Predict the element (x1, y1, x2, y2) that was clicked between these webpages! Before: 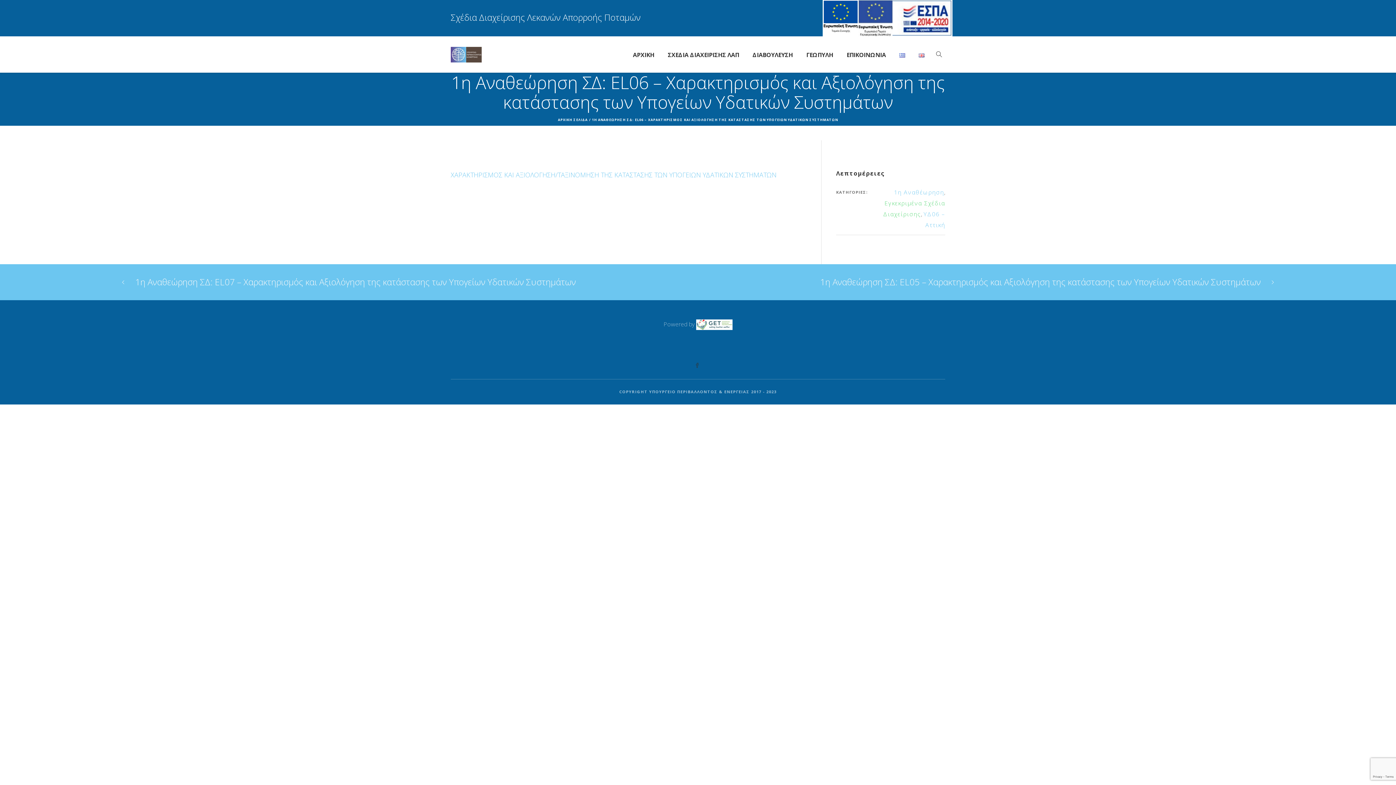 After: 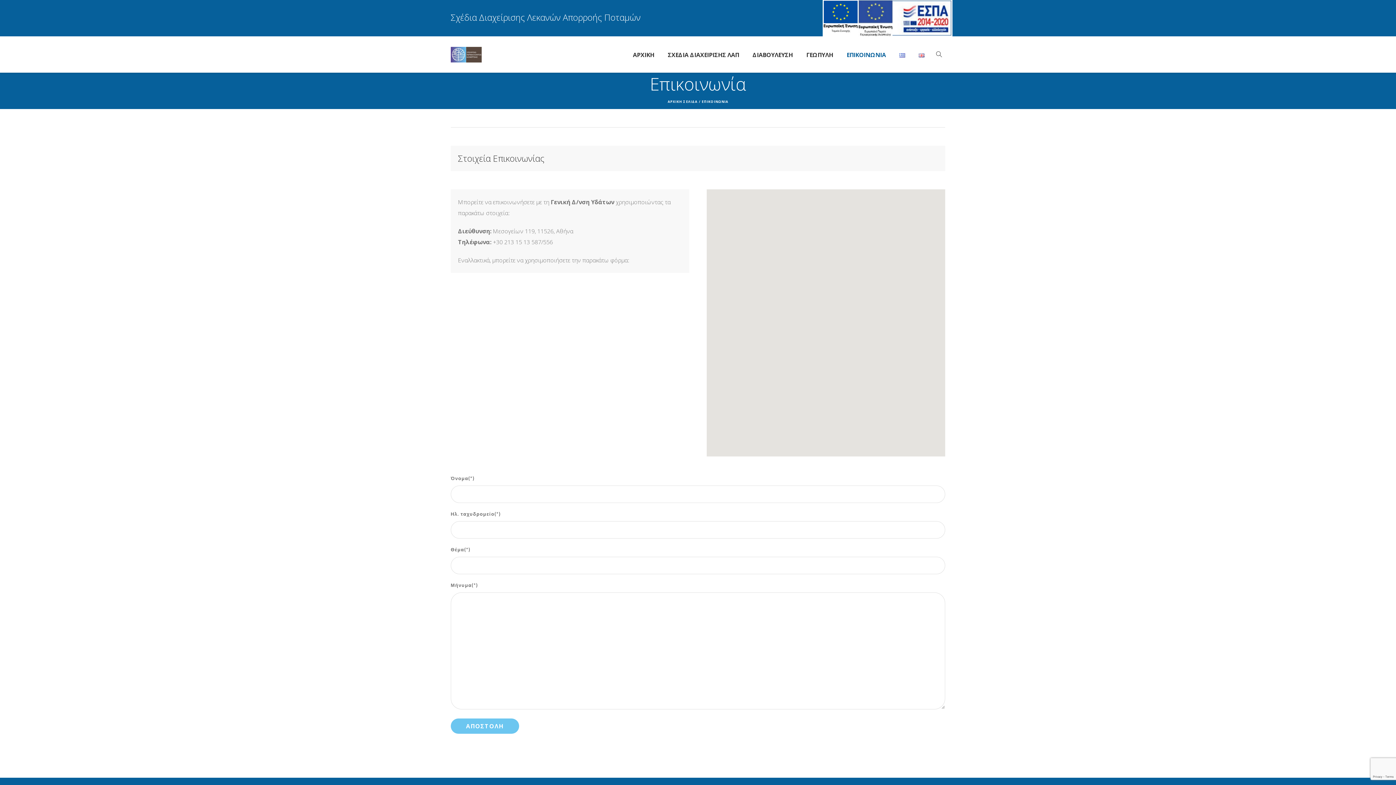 Action: bbox: (840, 36, 892, 72) label: ΕΠΙΚΟΙΝΩΝΙΑ